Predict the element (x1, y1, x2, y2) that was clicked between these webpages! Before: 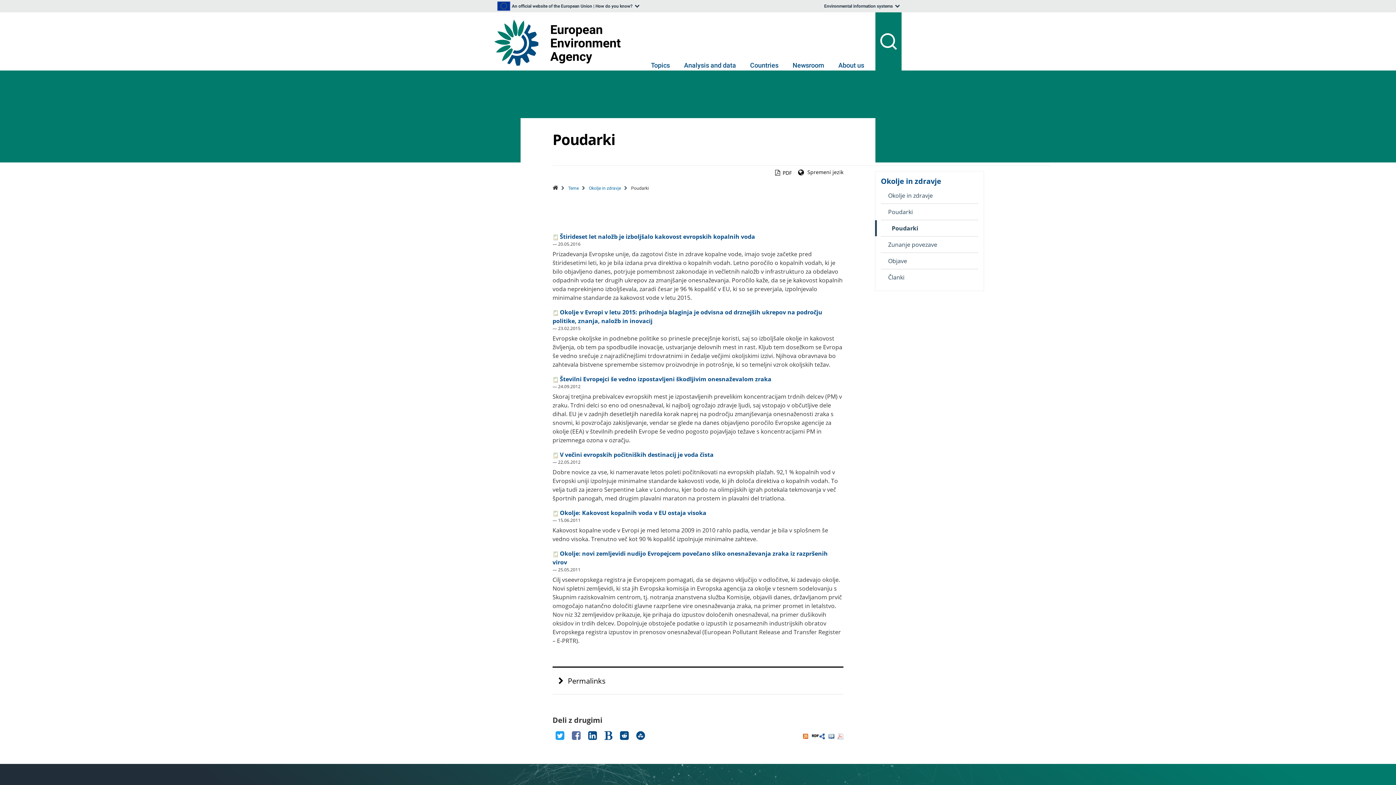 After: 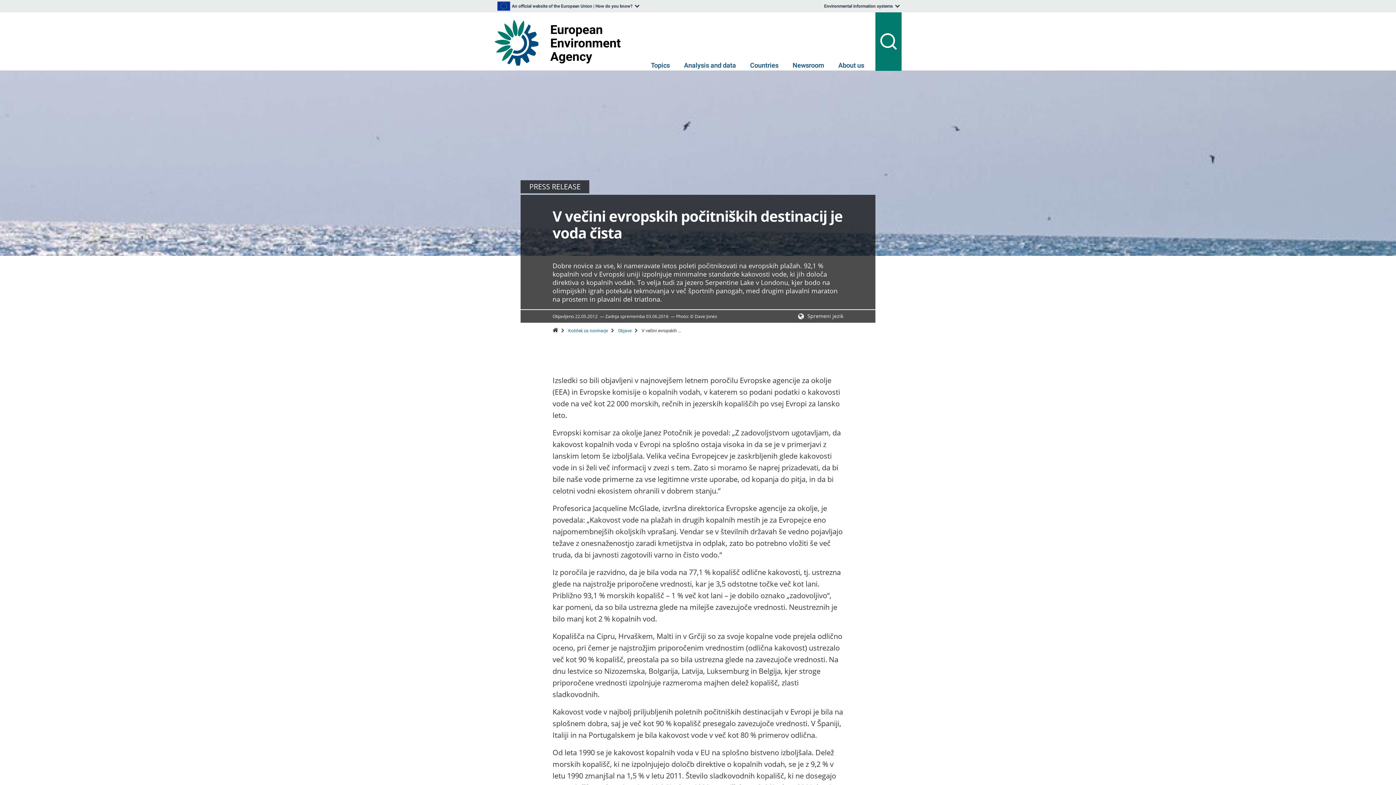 Action: bbox: (560, 450, 713, 458) label: V večini evropskih počitniških destinacij je voda čista